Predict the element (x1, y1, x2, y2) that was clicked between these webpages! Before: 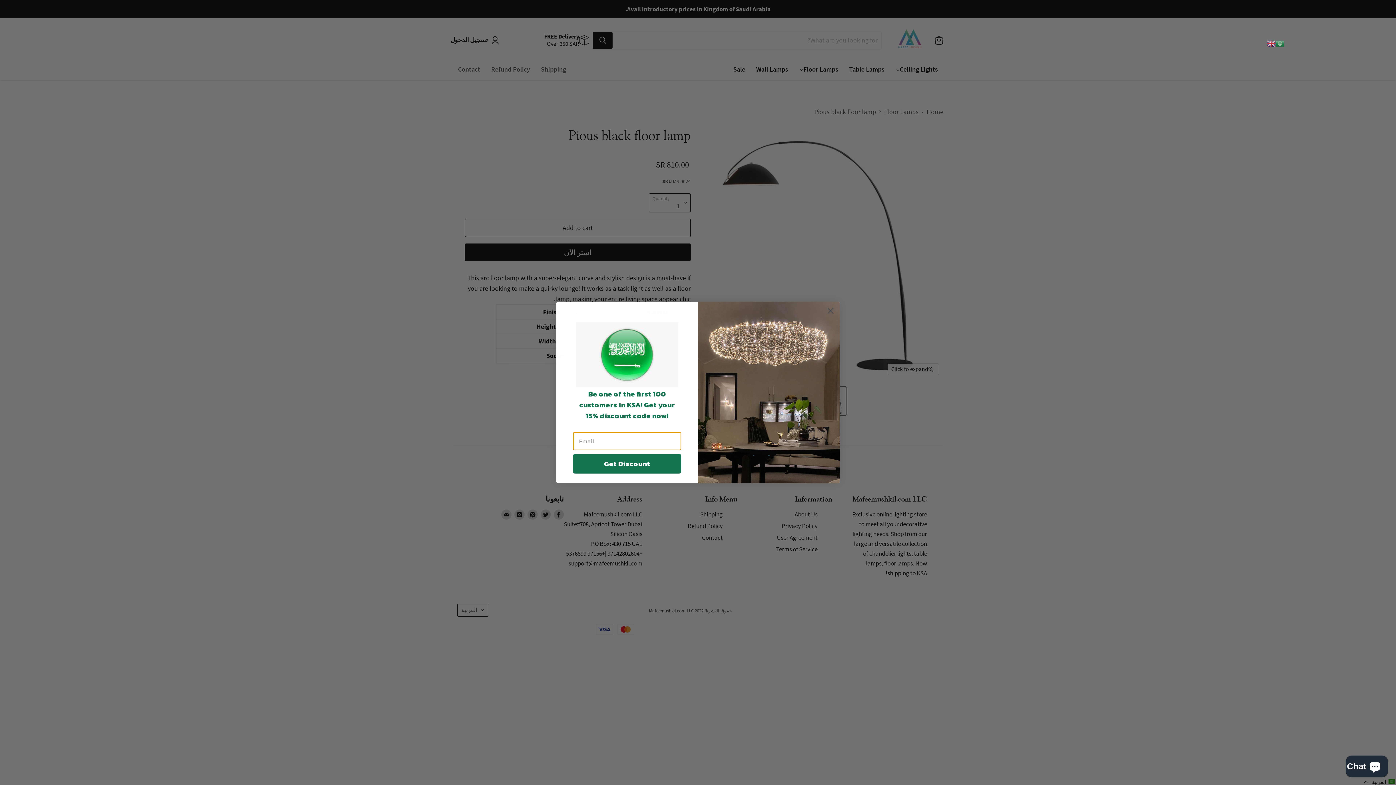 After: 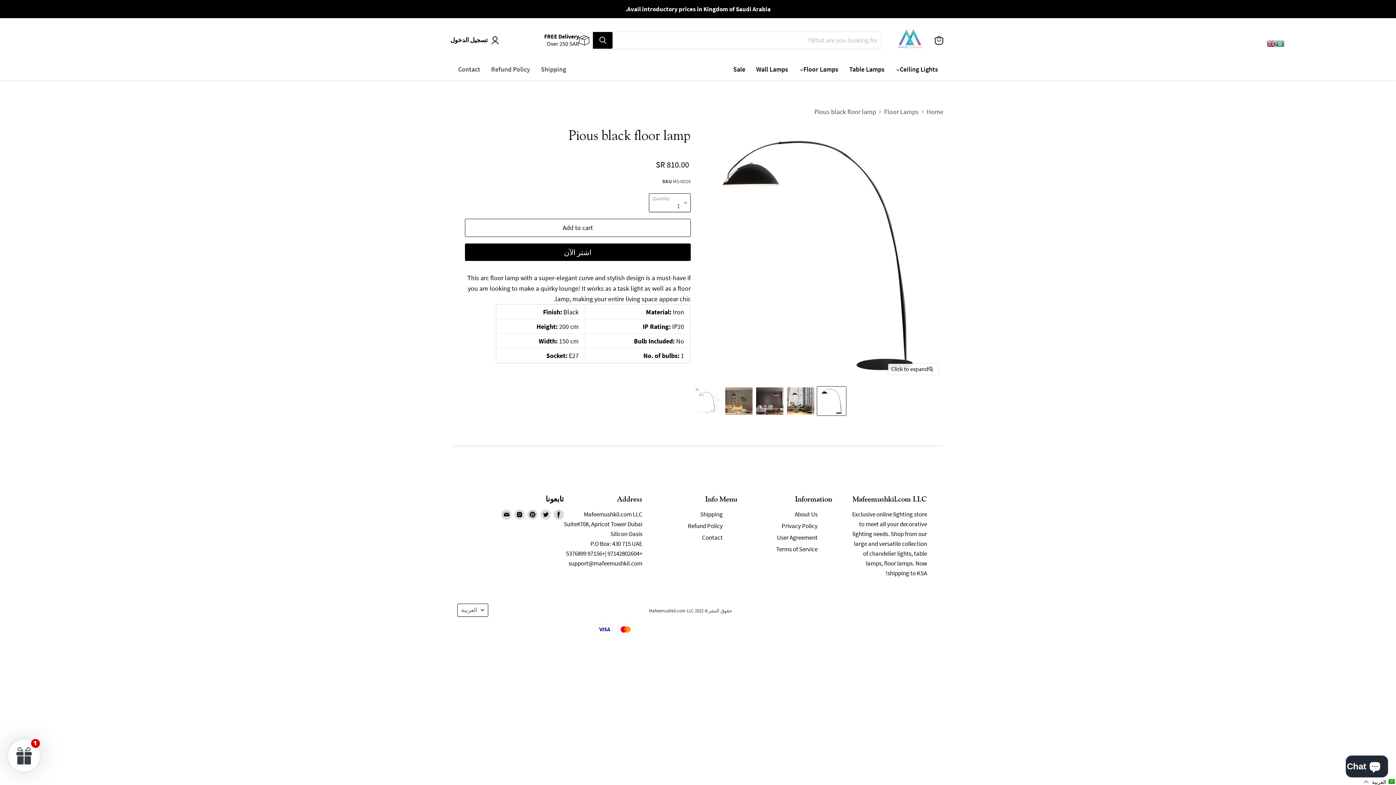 Action: bbox: (1267, 38, 1275, 47)